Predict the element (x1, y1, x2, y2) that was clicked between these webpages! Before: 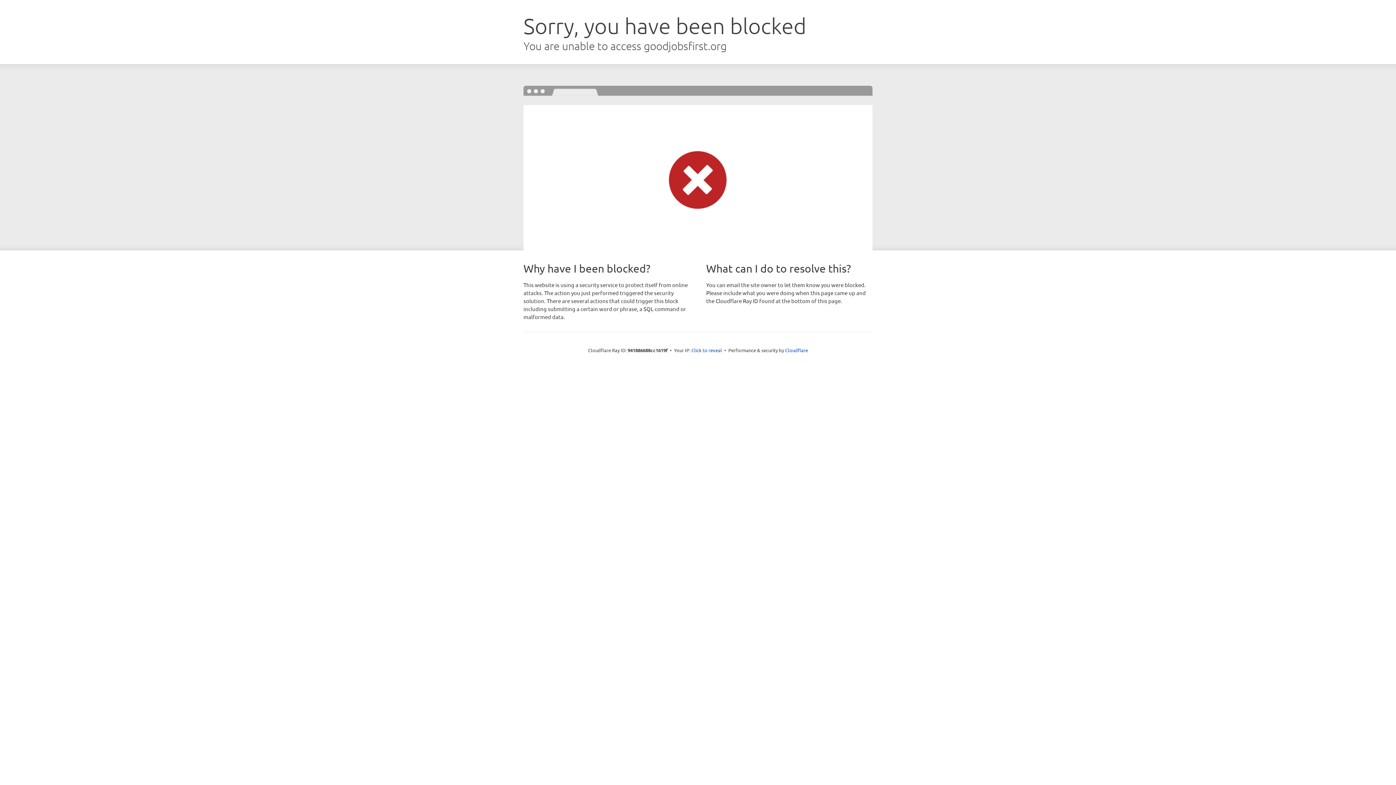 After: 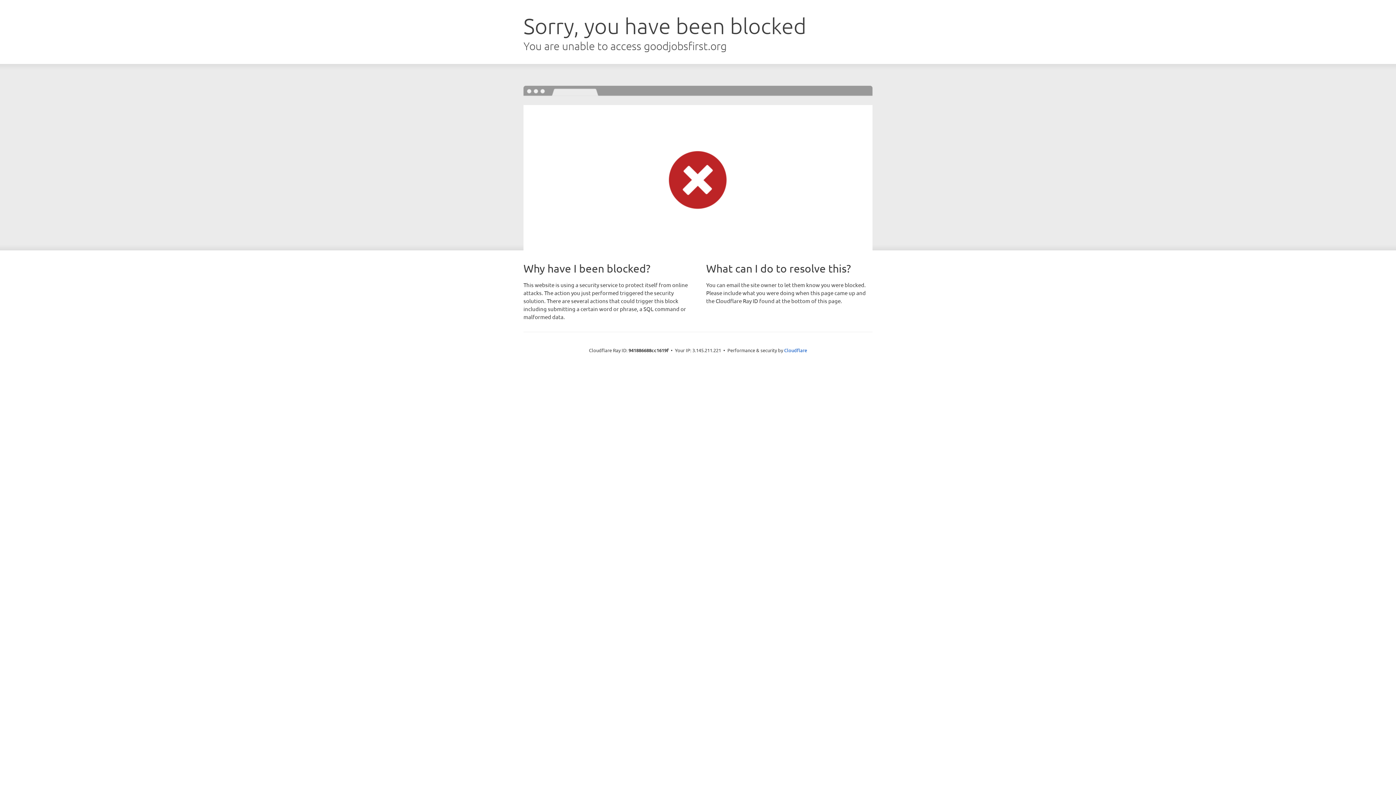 Action: label: Click to reveal bbox: (691, 346, 722, 353)